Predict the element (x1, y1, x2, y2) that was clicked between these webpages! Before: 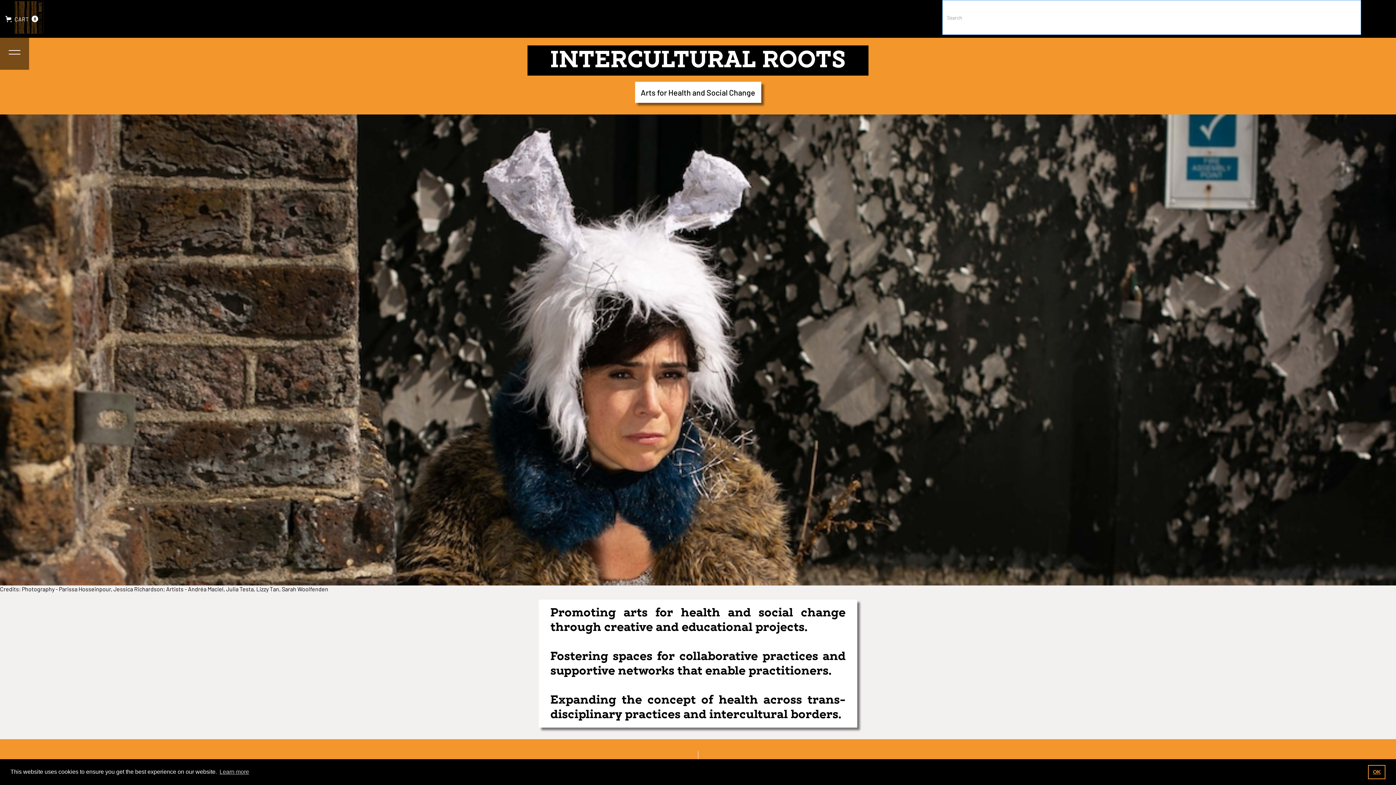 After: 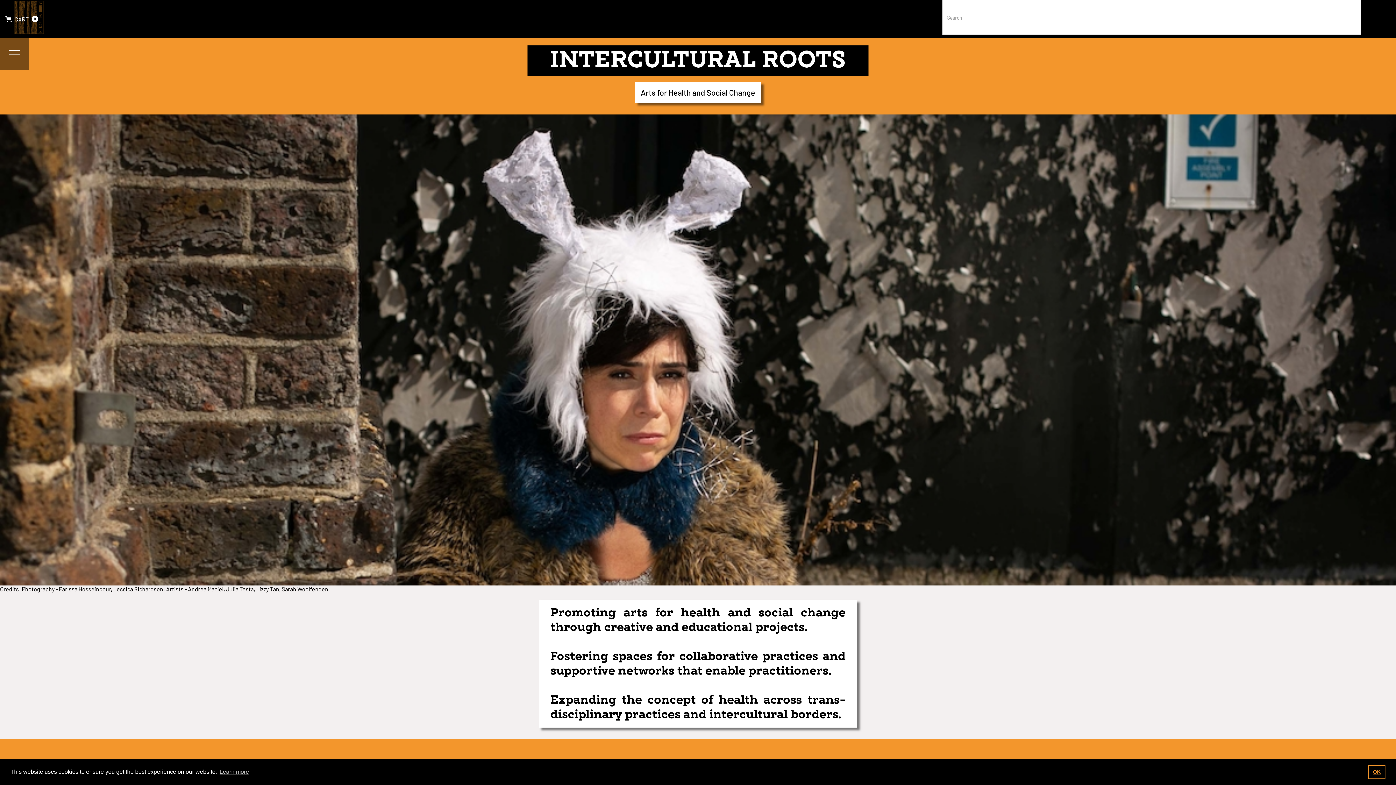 Action: bbox: (0, 0, 43, 37) label: Open cart